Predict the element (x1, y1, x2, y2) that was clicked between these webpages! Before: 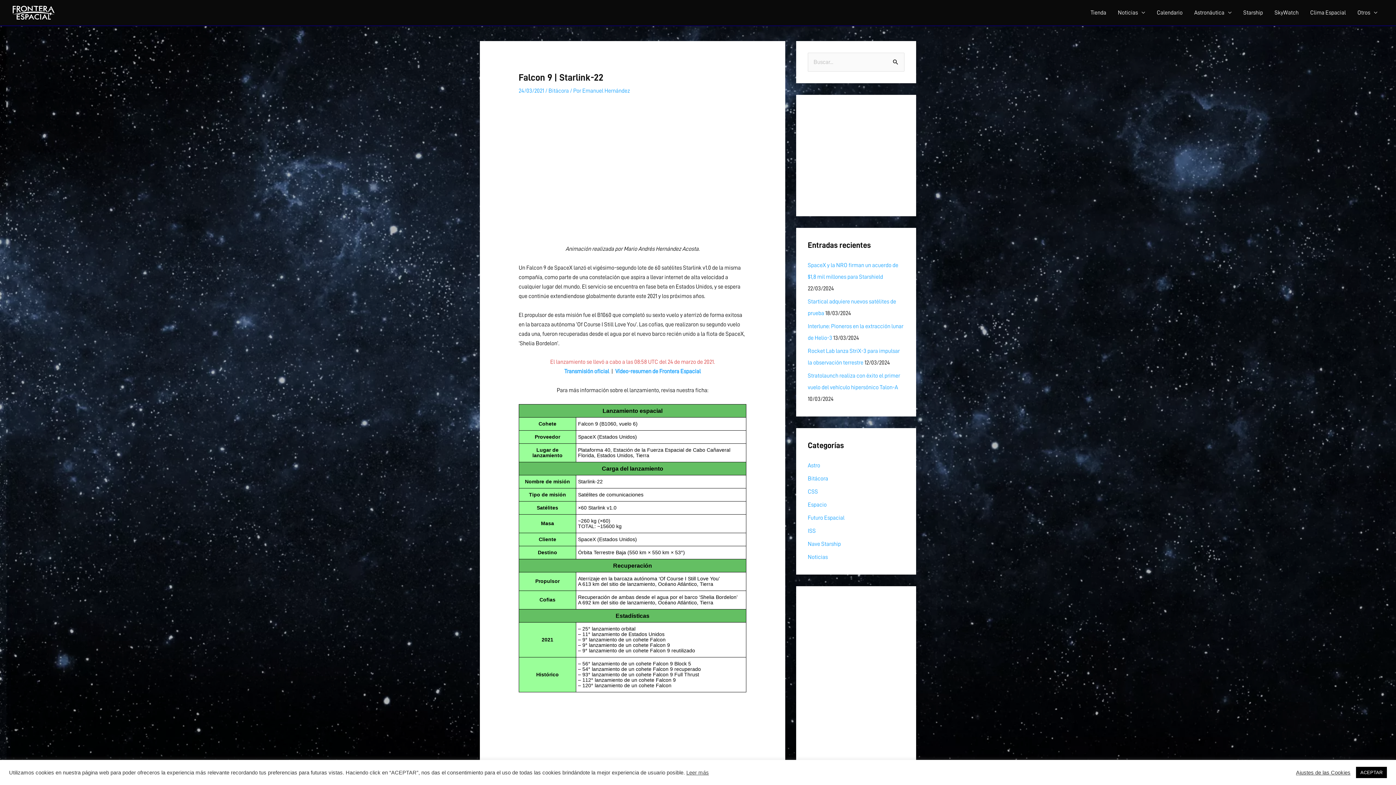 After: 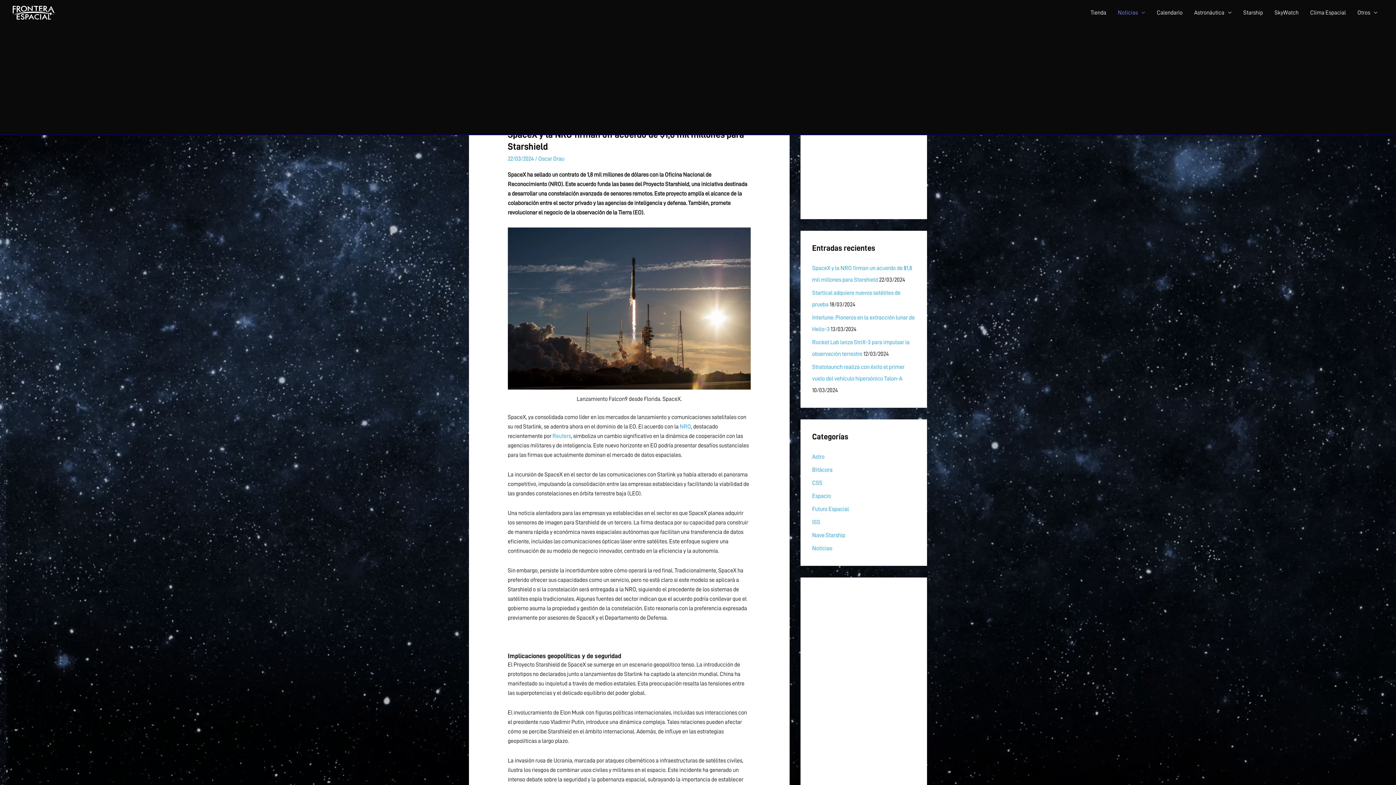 Action: label: Noticias bbox: (1112, 0, 1151, 25)